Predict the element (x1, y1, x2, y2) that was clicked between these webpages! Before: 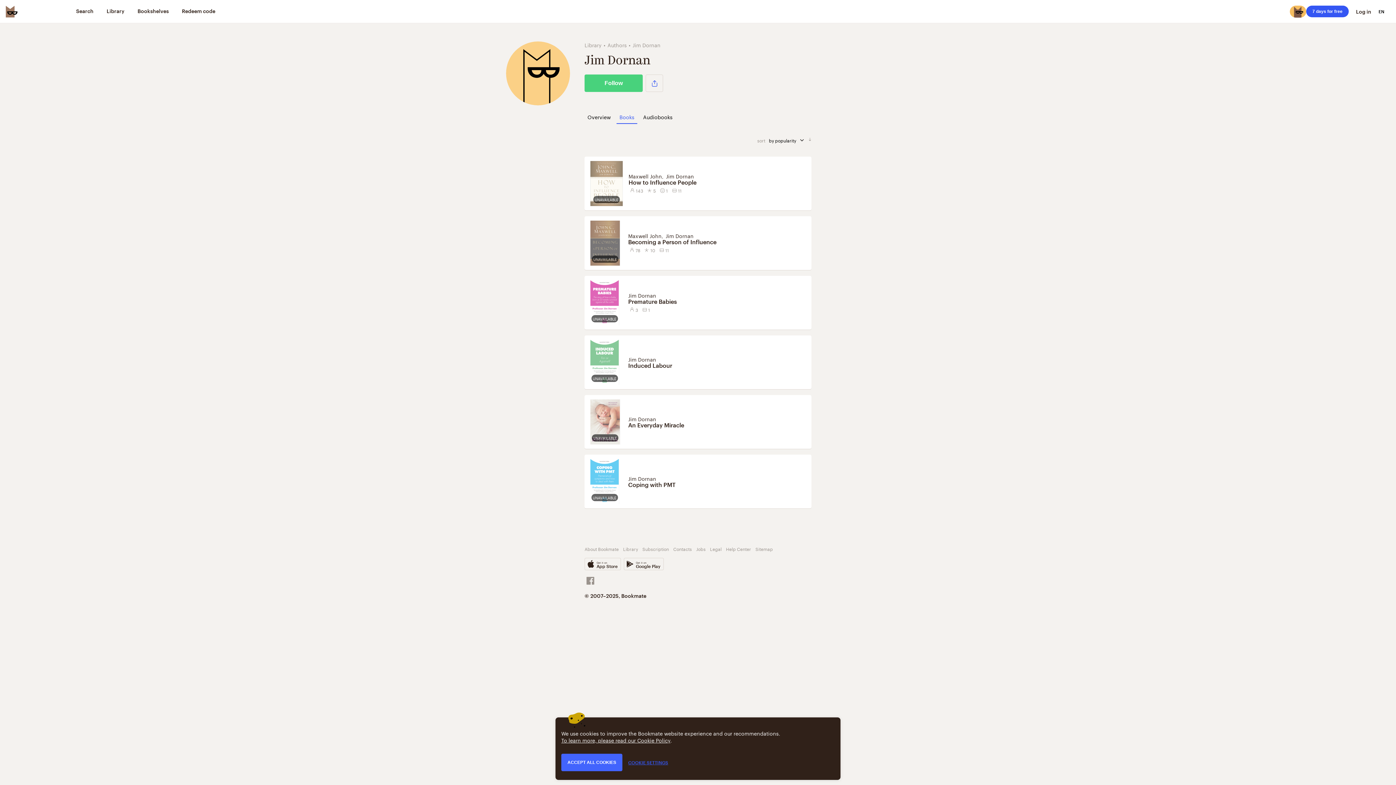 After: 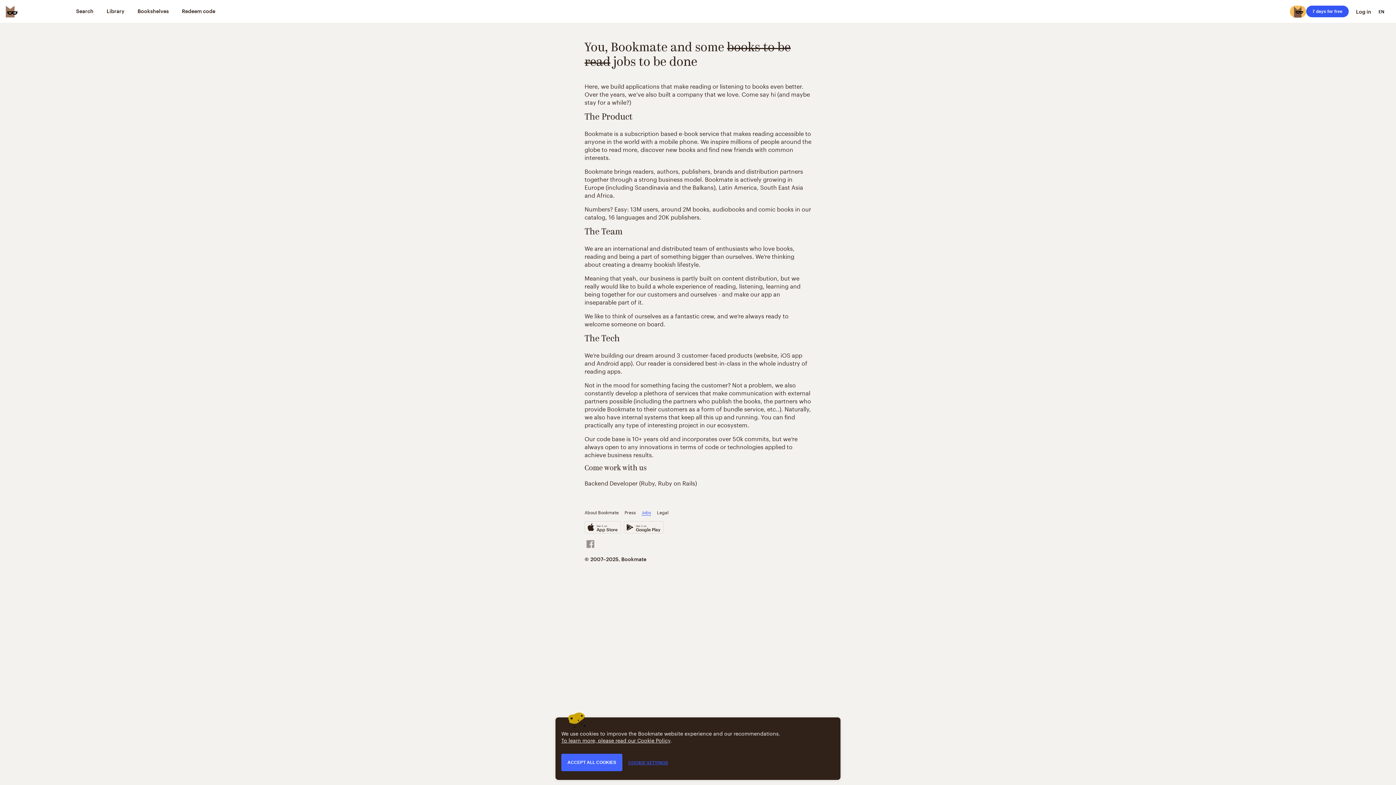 Action: label: Jobs bbox: (696, 545, 705, 552)